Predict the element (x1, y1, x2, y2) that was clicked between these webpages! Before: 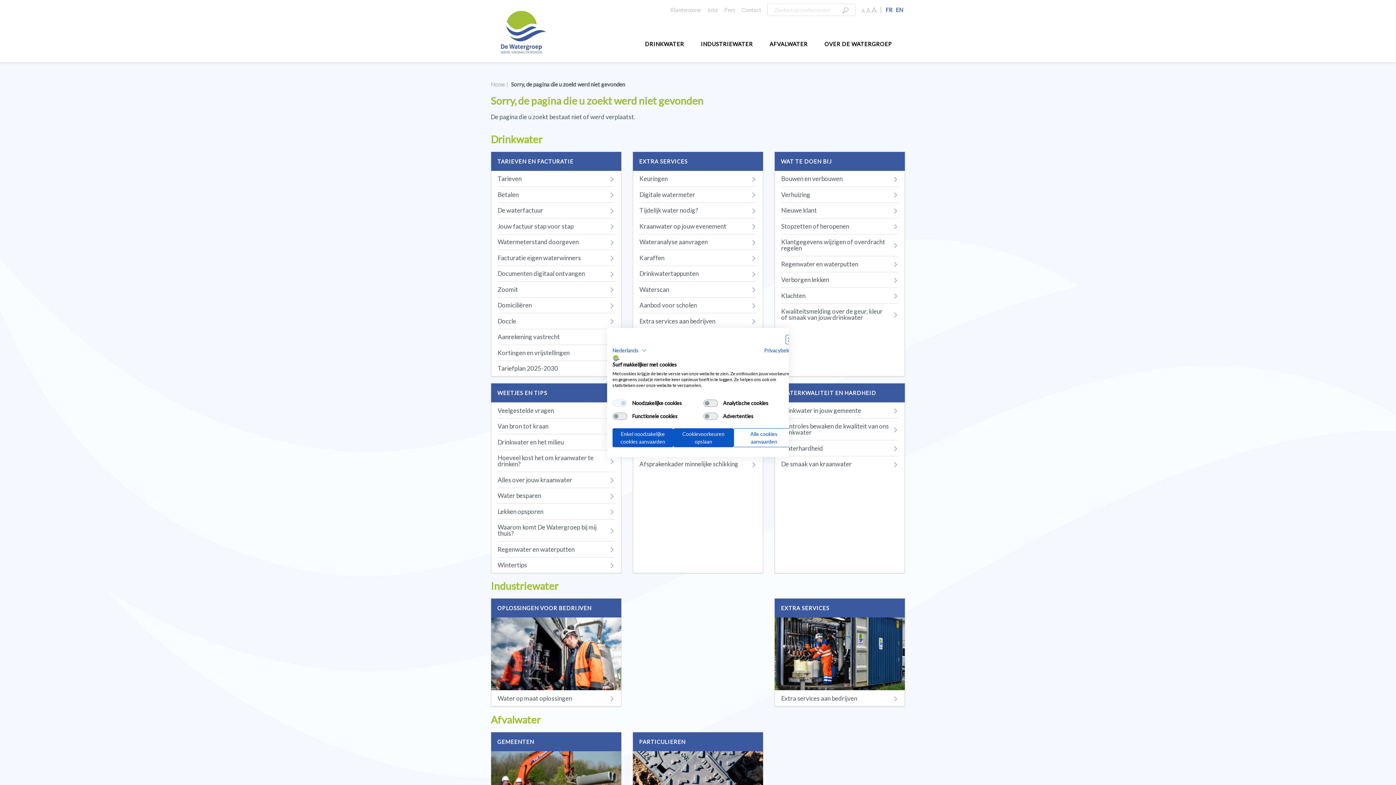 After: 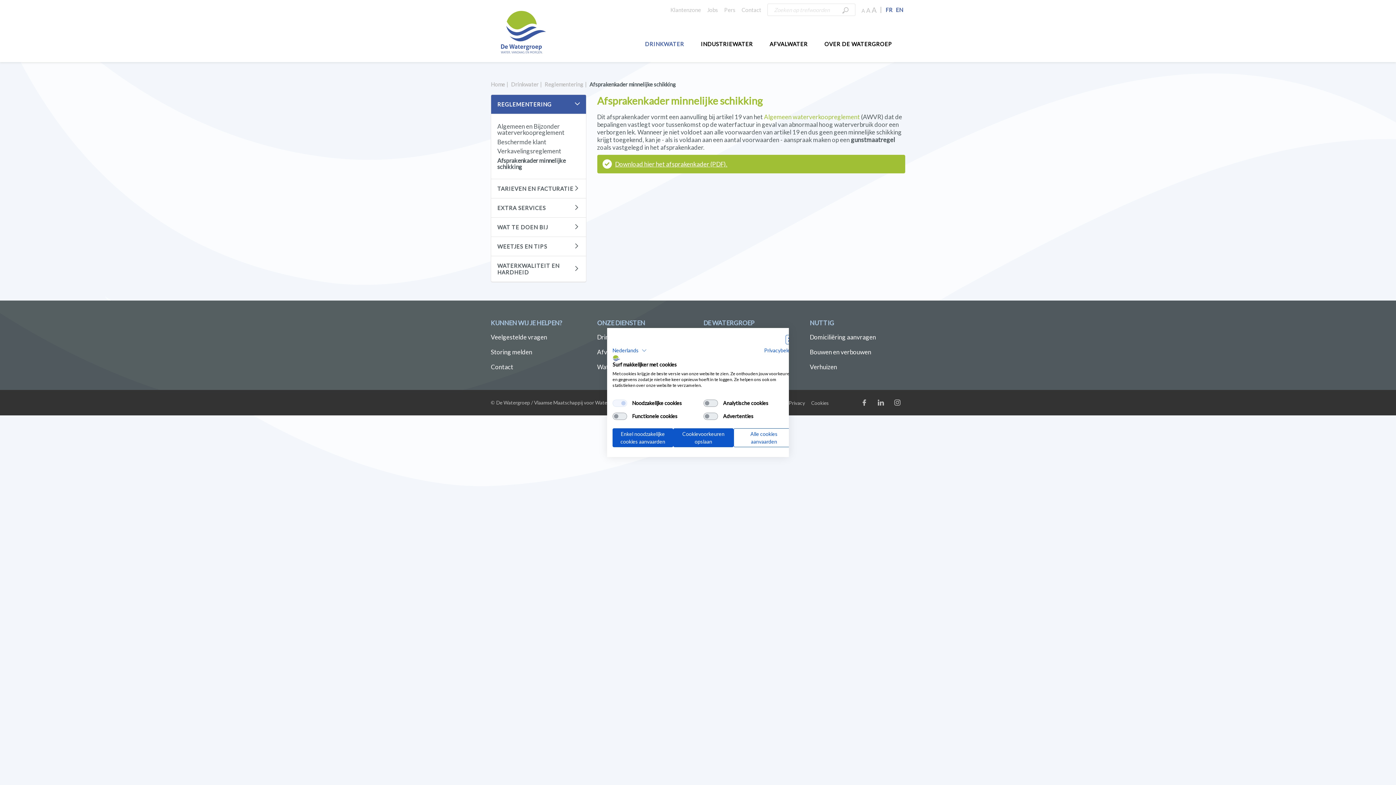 Action: bbox: (639, 461, 747, 467) label: Afsprakenkader minnelijke schikking